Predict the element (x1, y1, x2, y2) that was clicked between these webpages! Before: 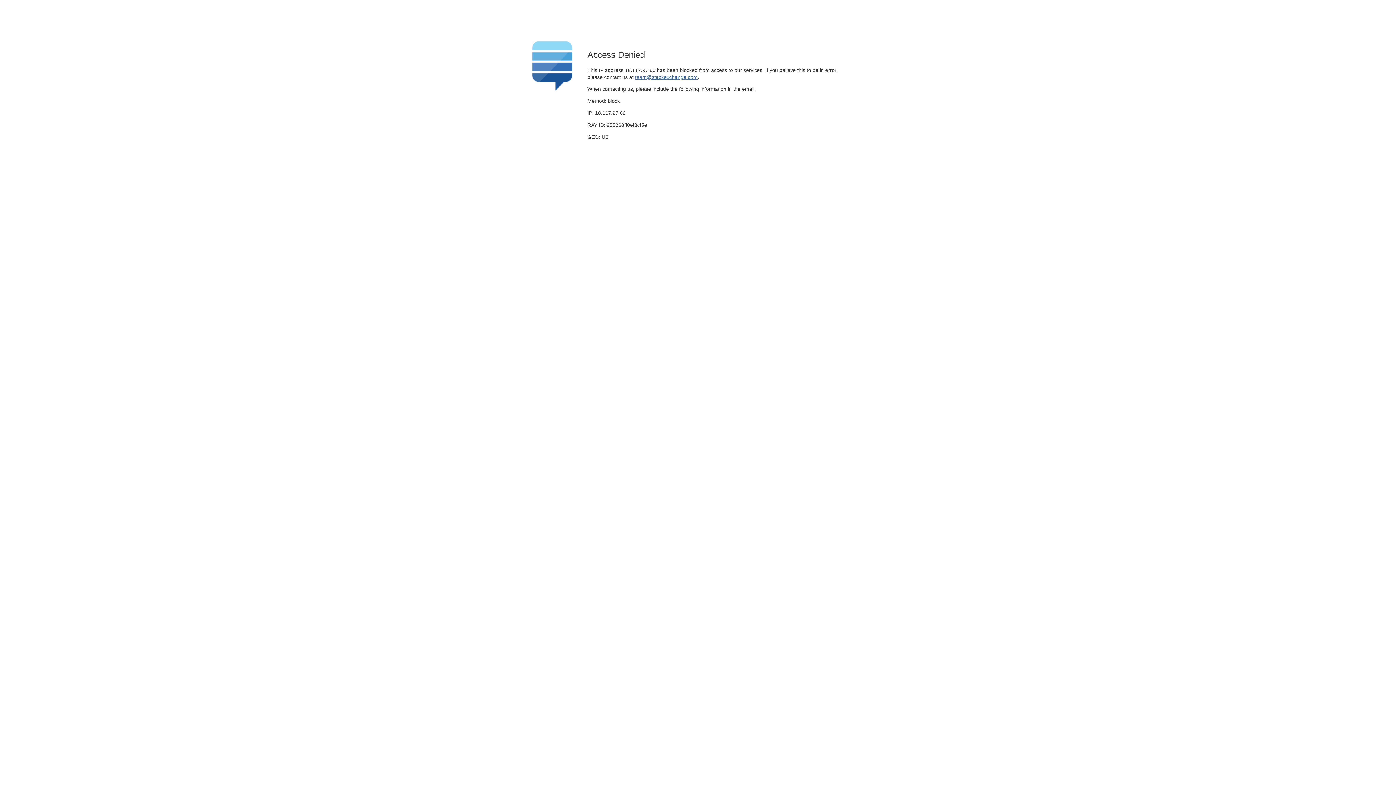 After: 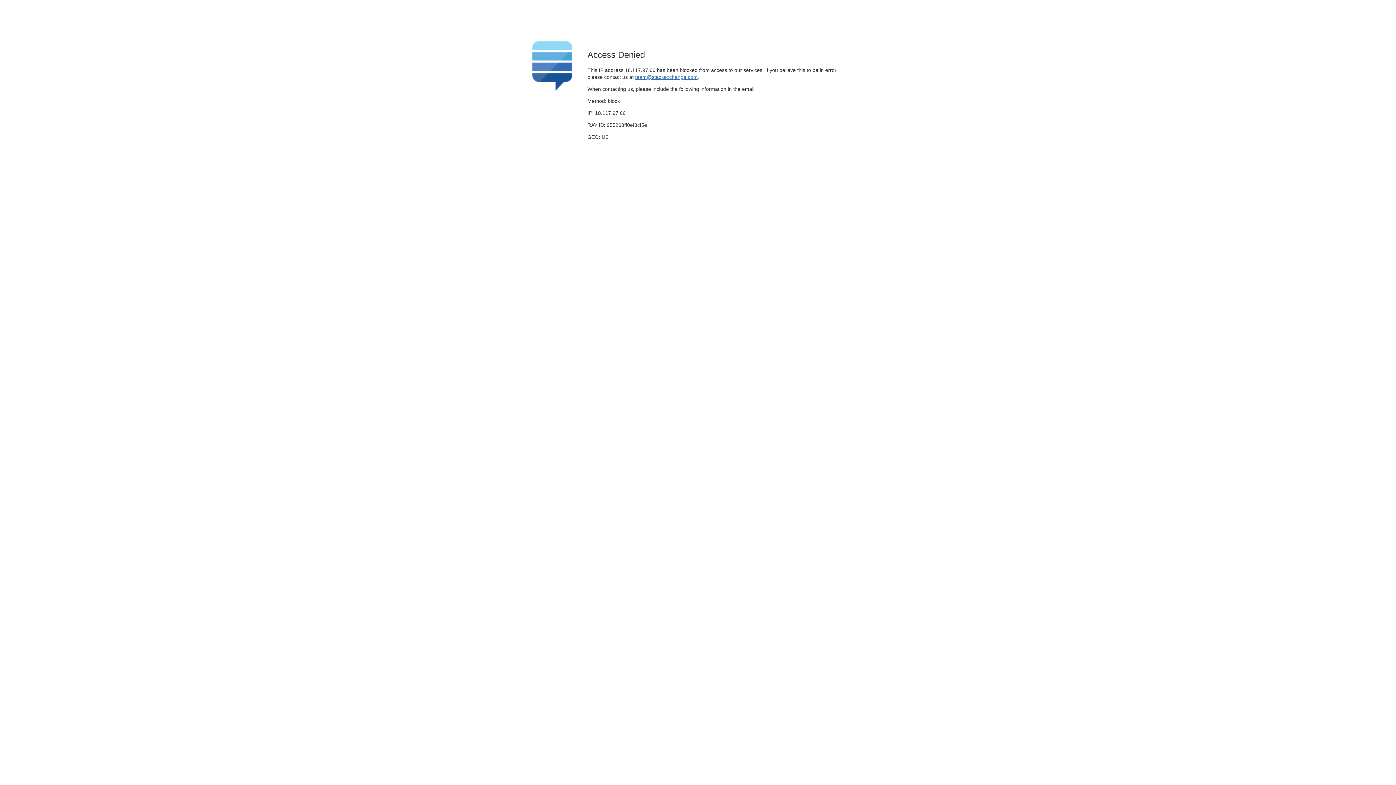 Action: label: team@stackexchange.com bbox: (635, 74, 697, 79)